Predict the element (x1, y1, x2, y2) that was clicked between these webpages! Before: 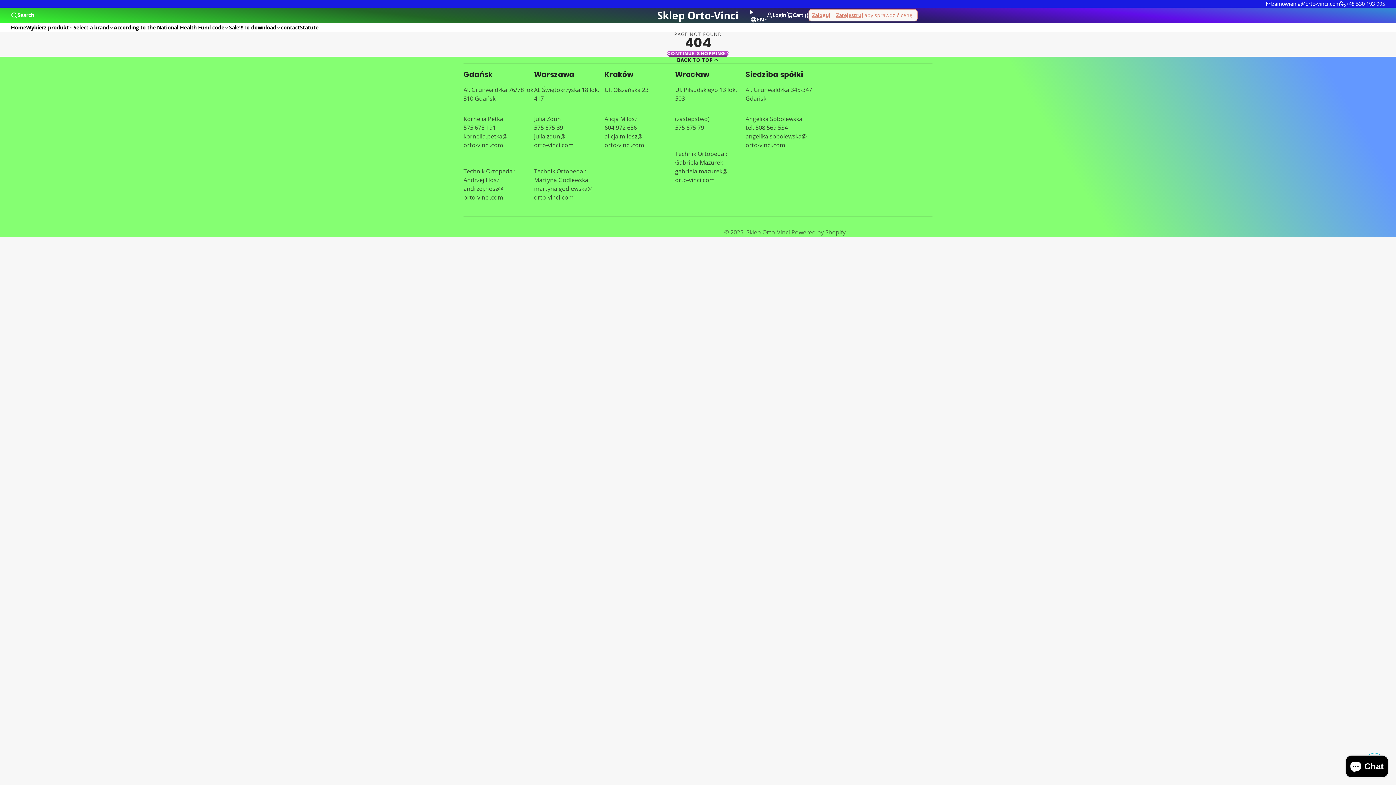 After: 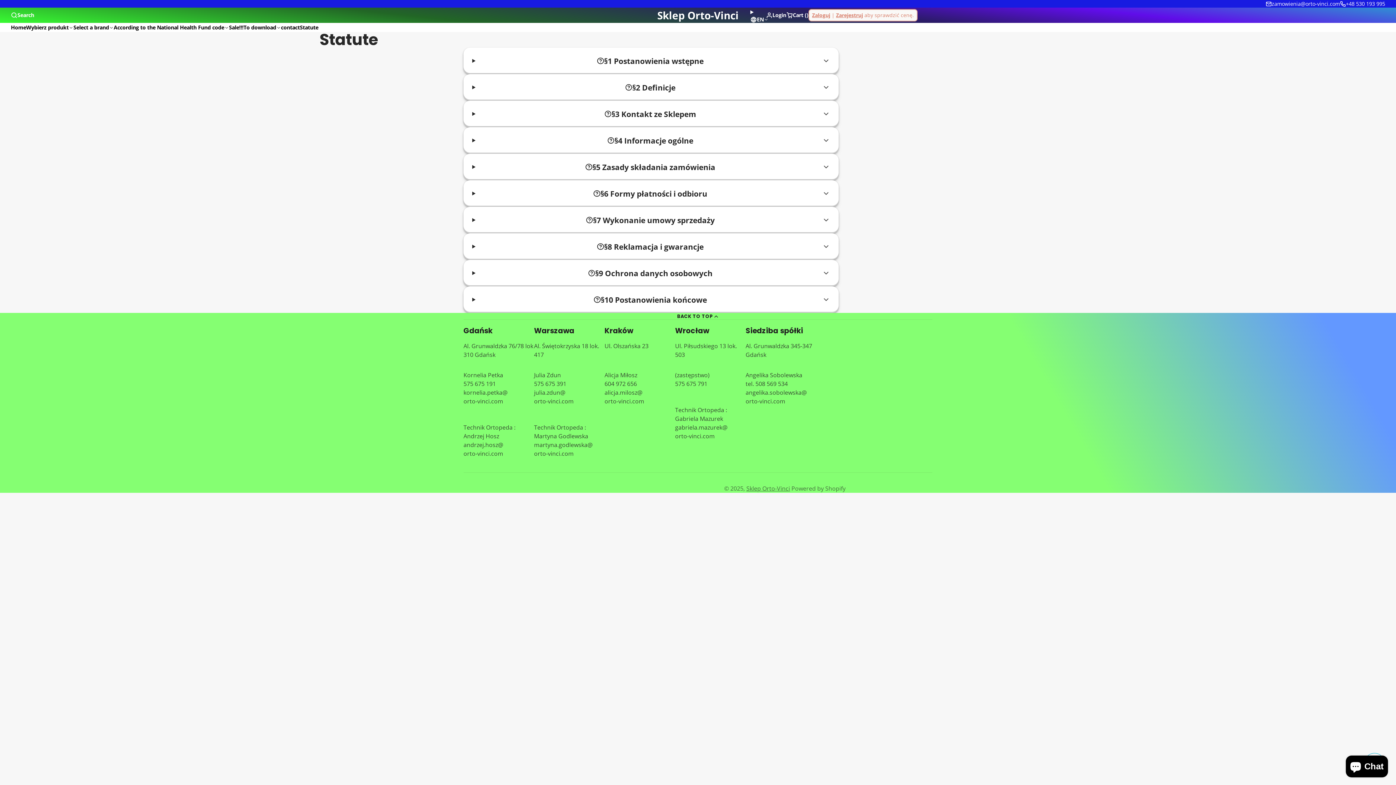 Action: label: Statute bbox: (299, 22, 318, 32)